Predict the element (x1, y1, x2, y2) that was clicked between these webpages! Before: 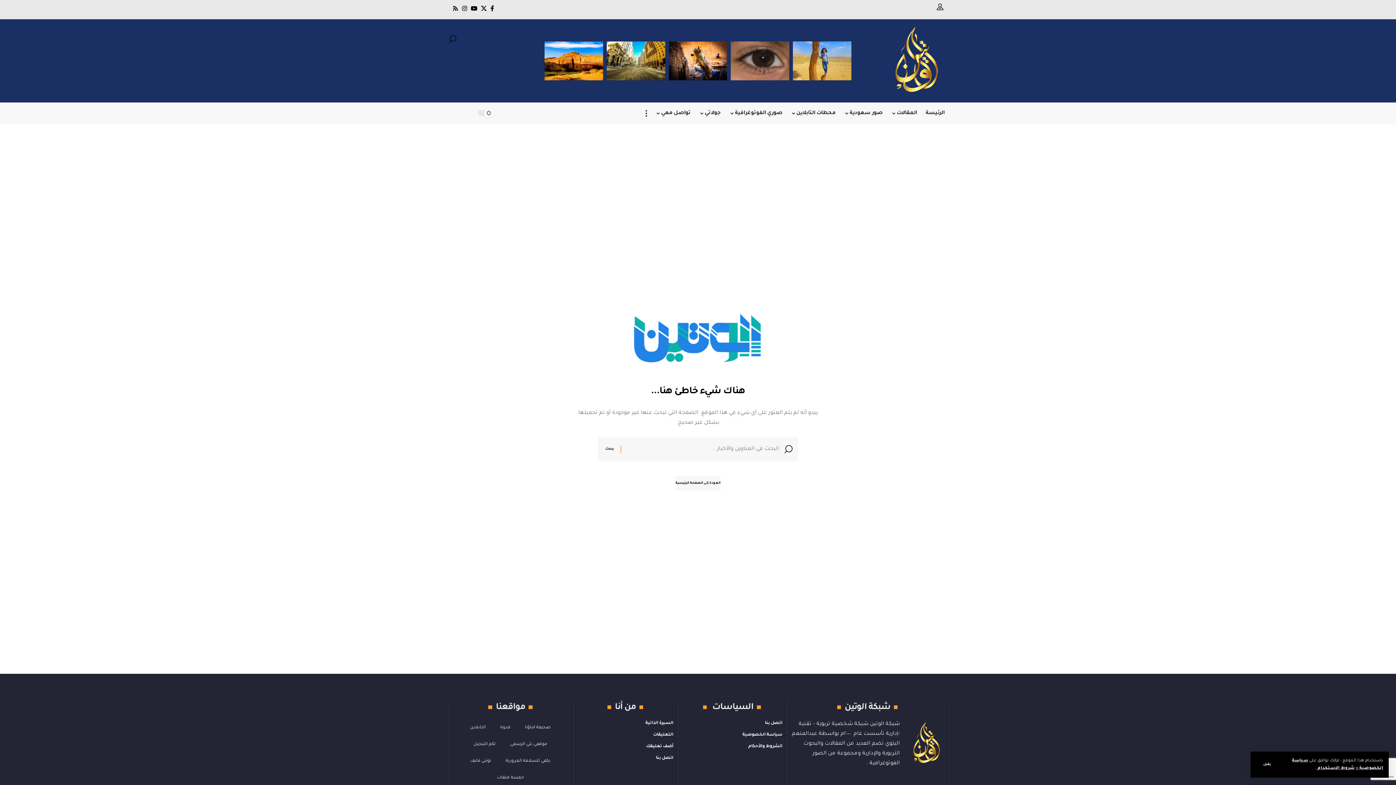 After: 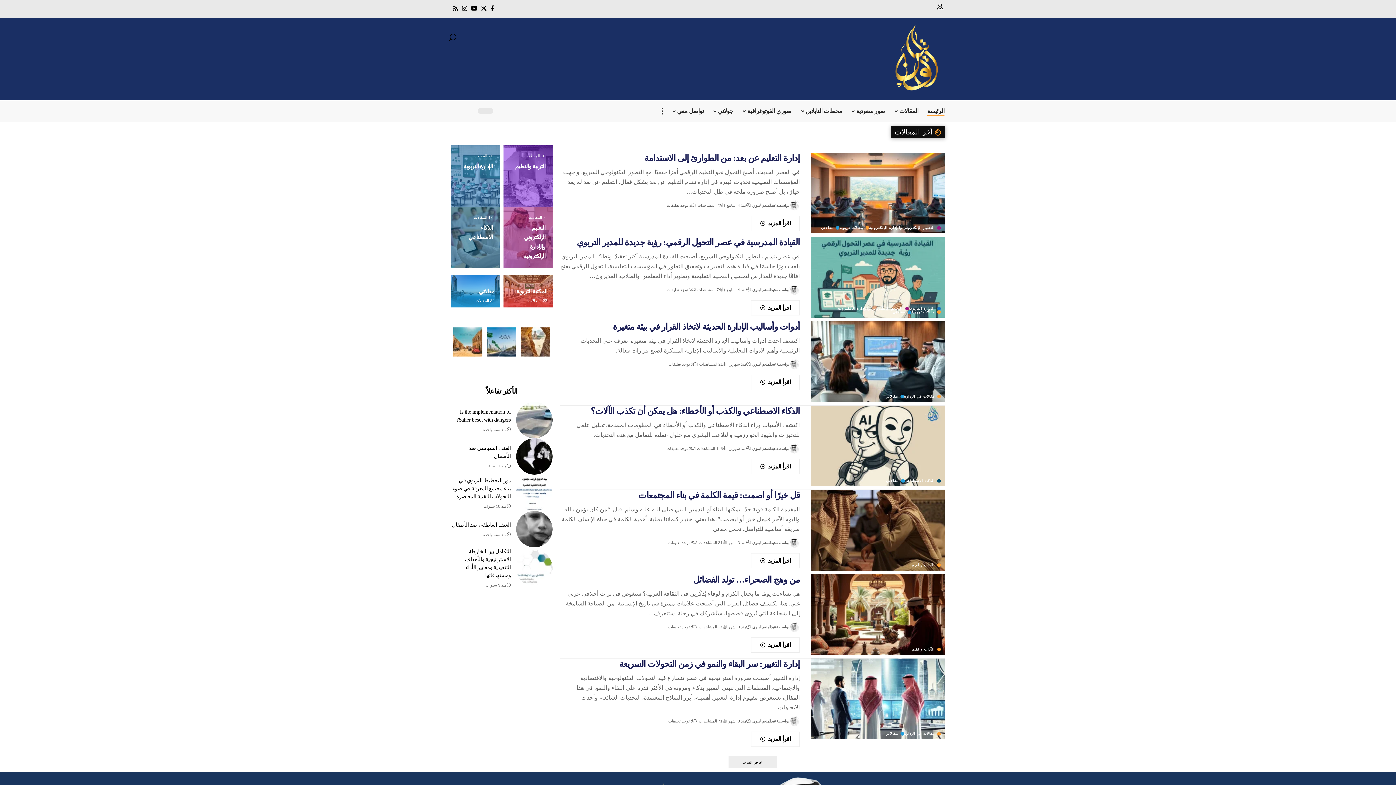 Action: label: الرئيسة bbox: (921, 102, 949, 124)